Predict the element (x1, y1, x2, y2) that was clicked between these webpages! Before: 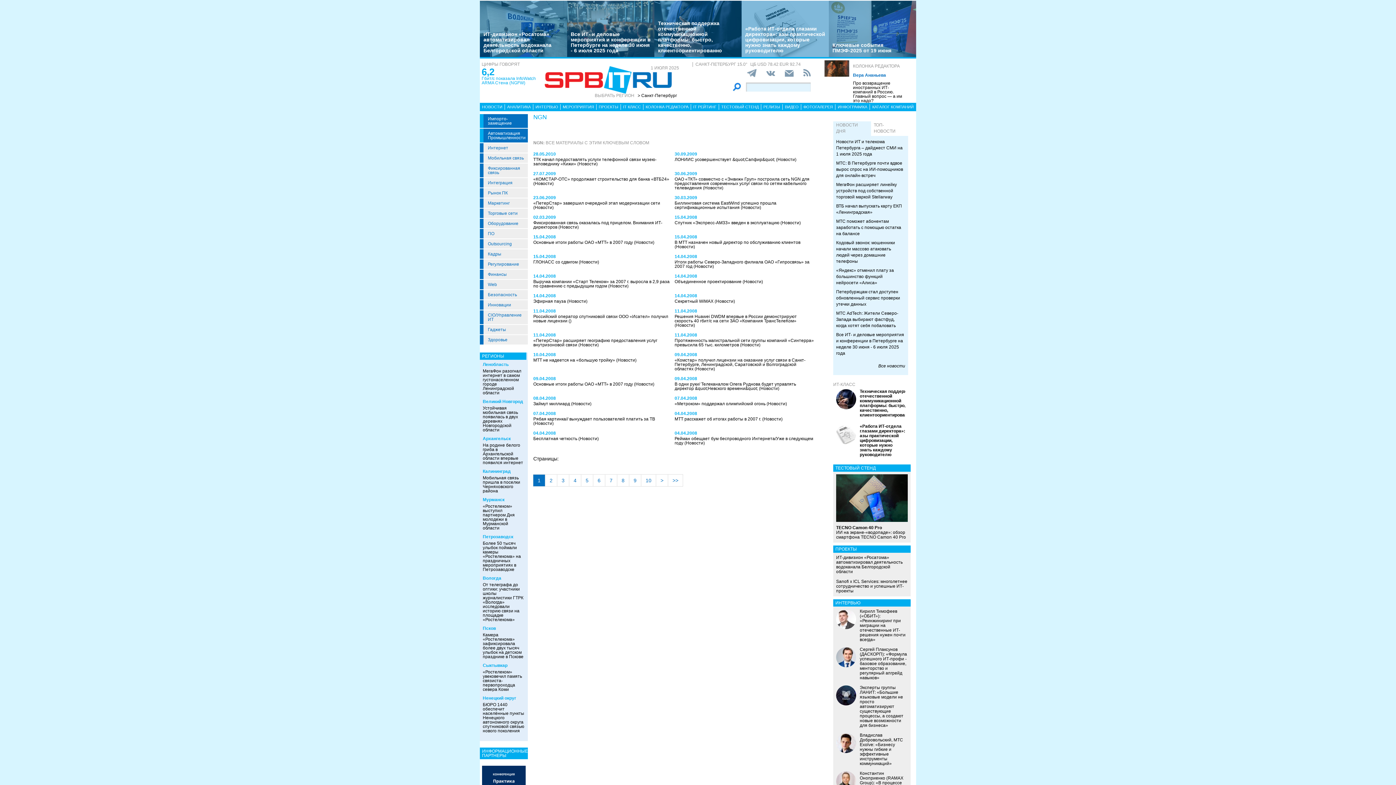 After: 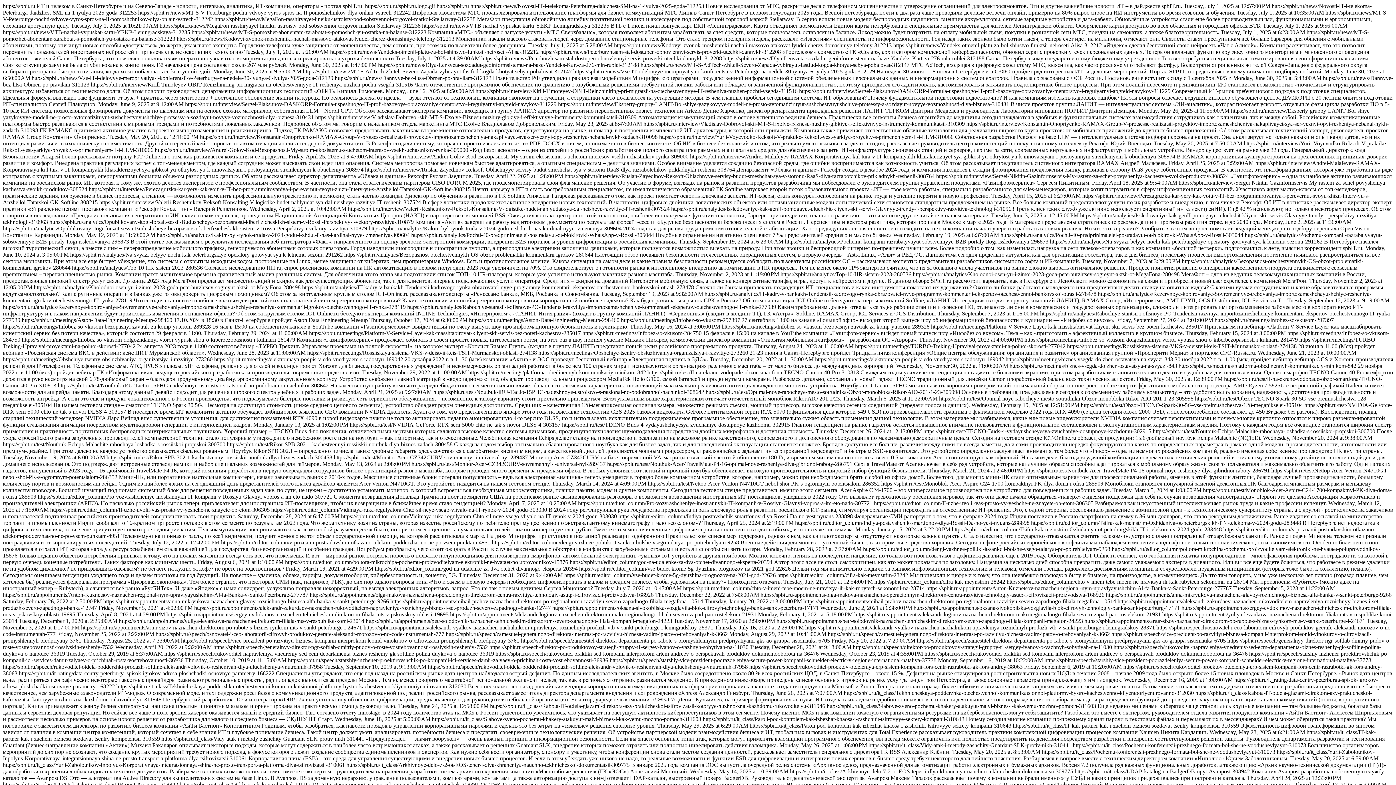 Action: bbox: (803, 69, 810, 78)